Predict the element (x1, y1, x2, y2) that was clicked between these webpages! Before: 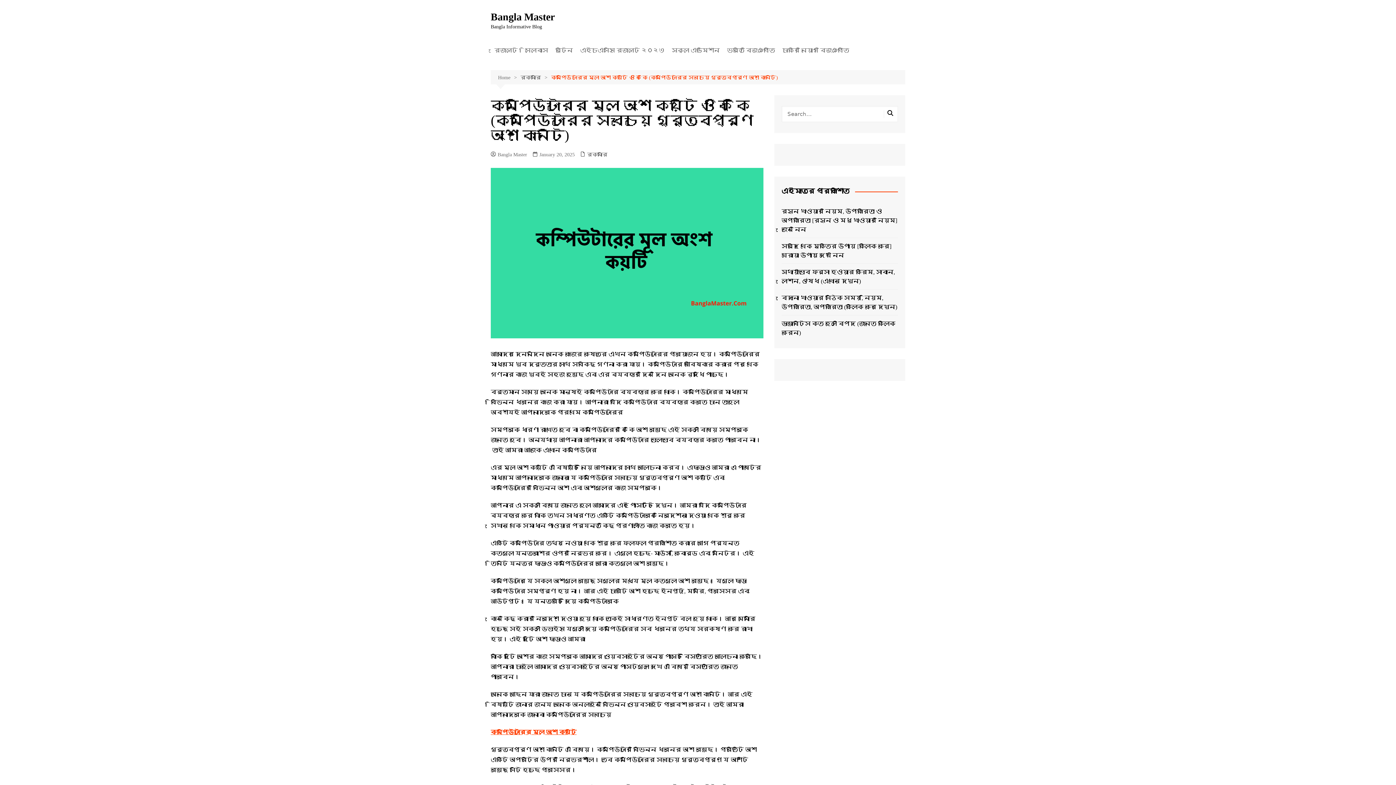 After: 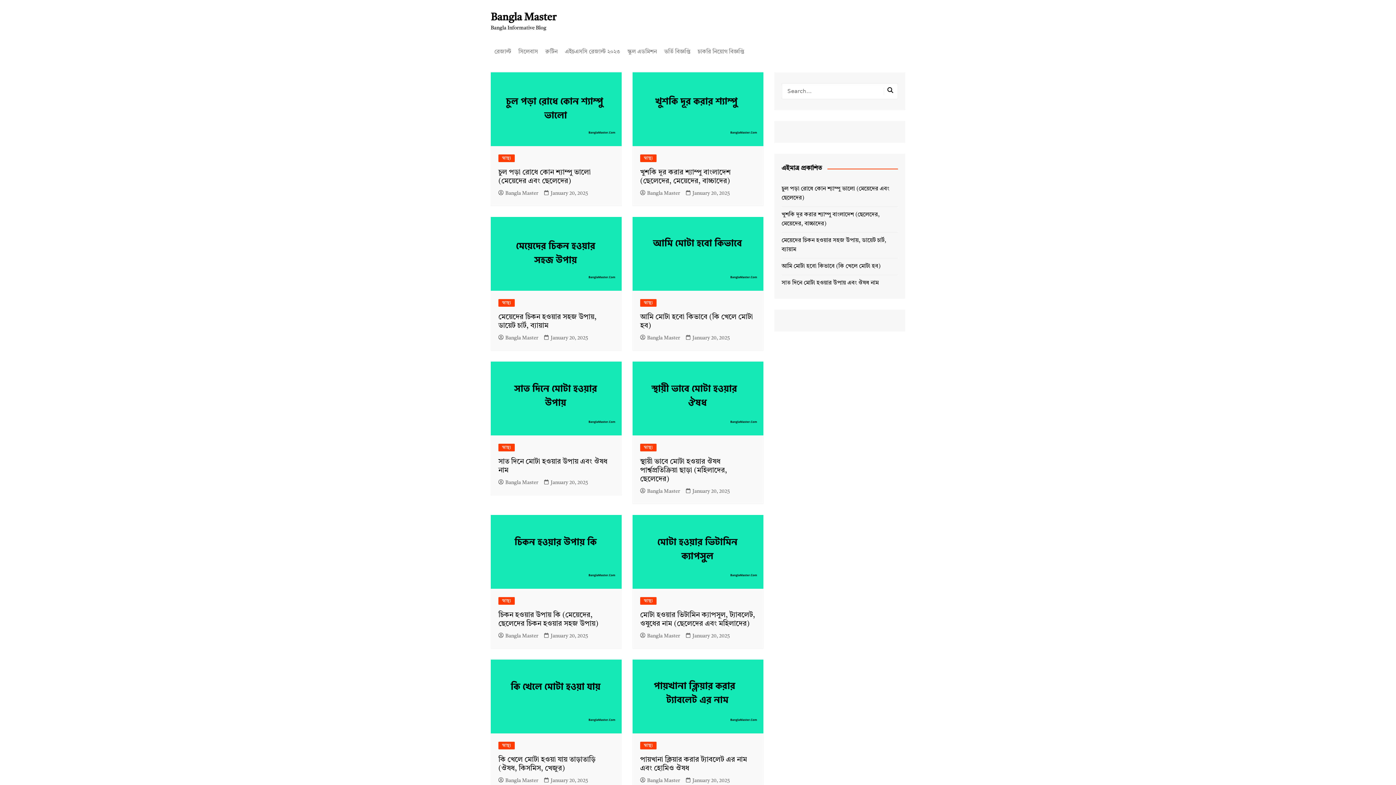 Action: bbox: (498, 73, 520, 81) label: Home